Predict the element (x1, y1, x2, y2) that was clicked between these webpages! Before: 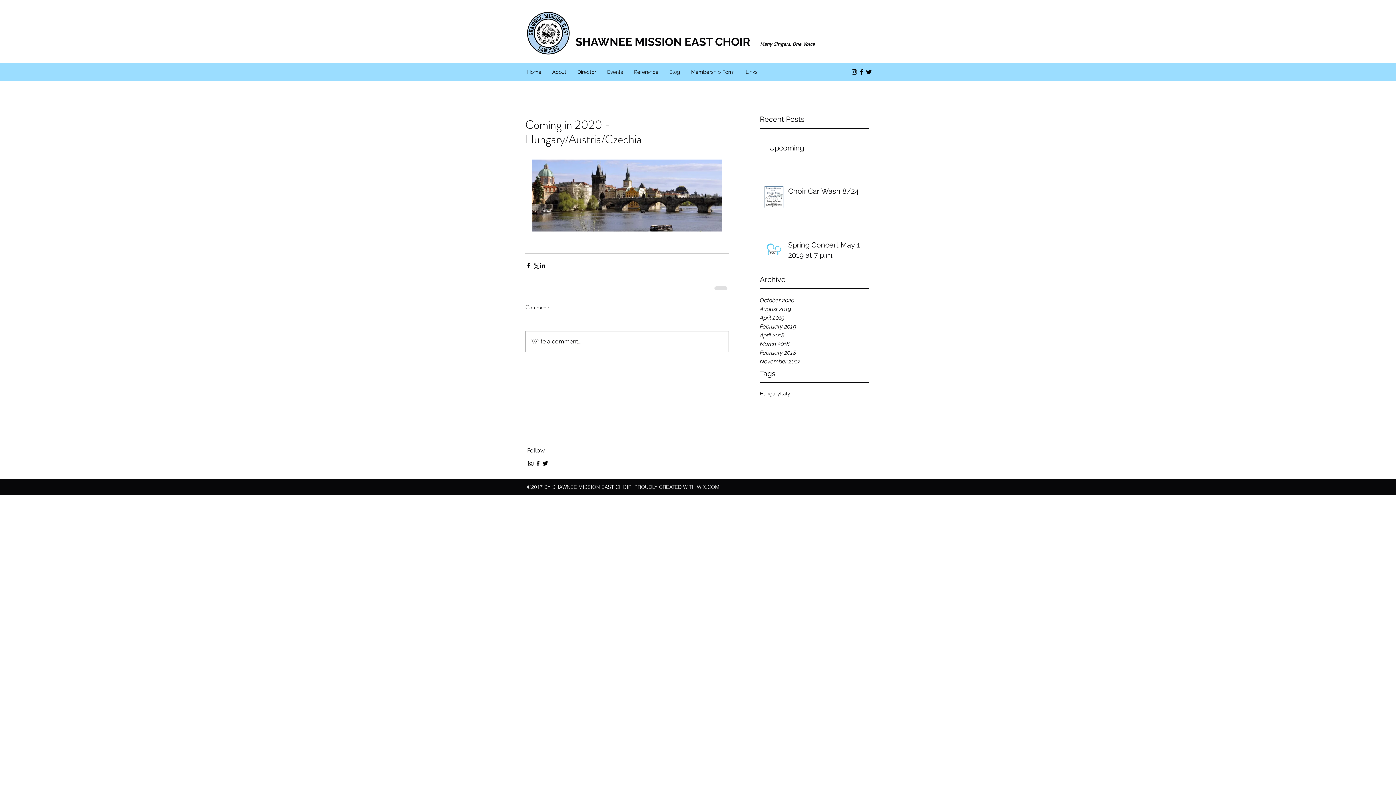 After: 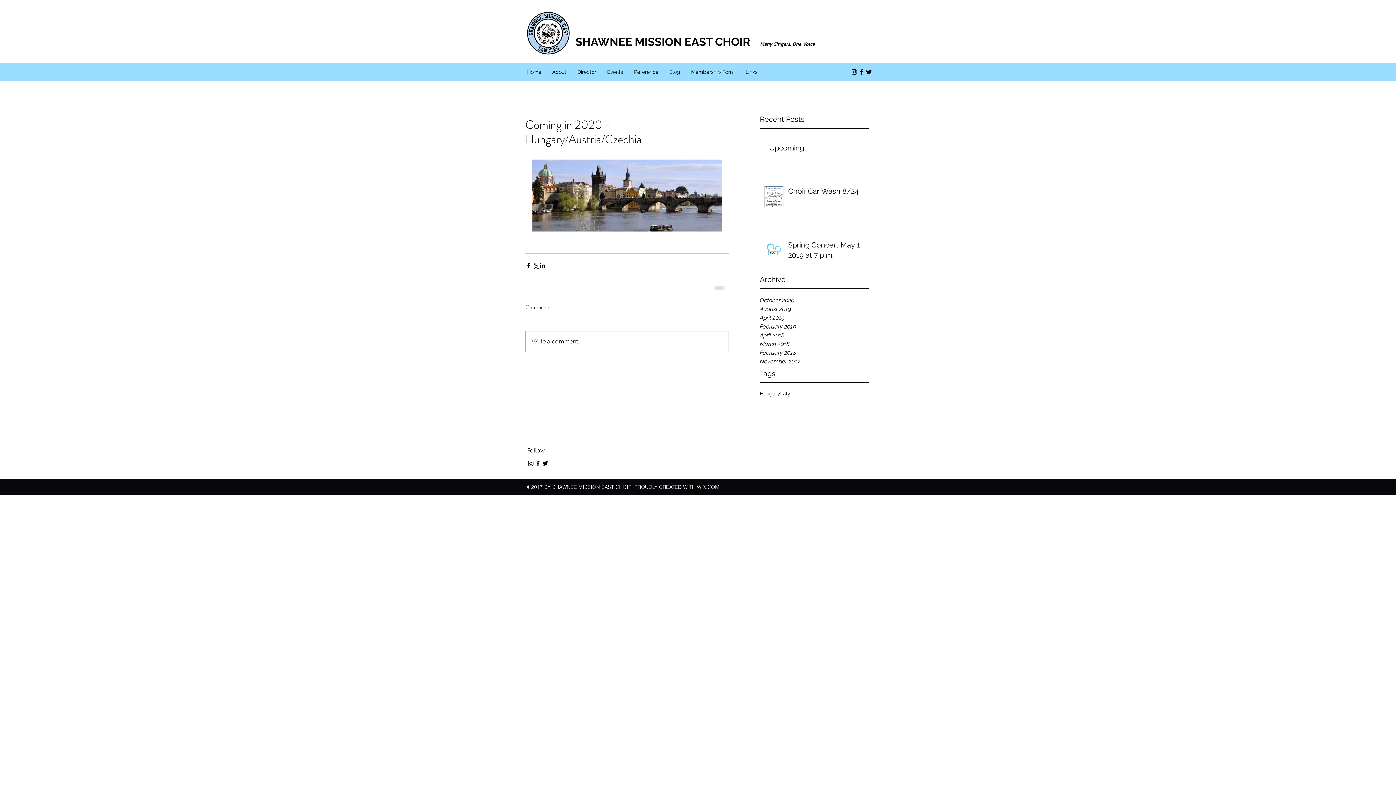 Action: bbox: (541, 460, 549, 467) label: twitter